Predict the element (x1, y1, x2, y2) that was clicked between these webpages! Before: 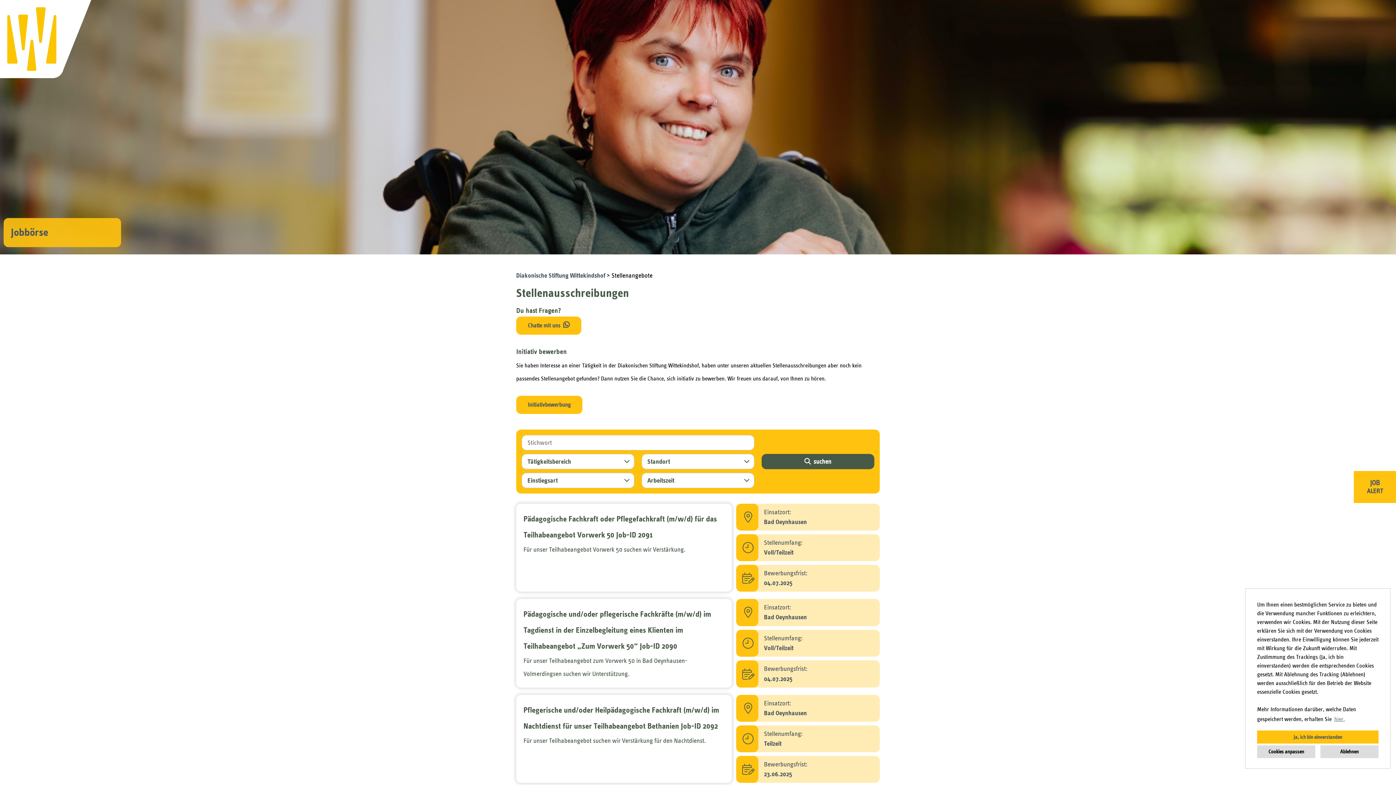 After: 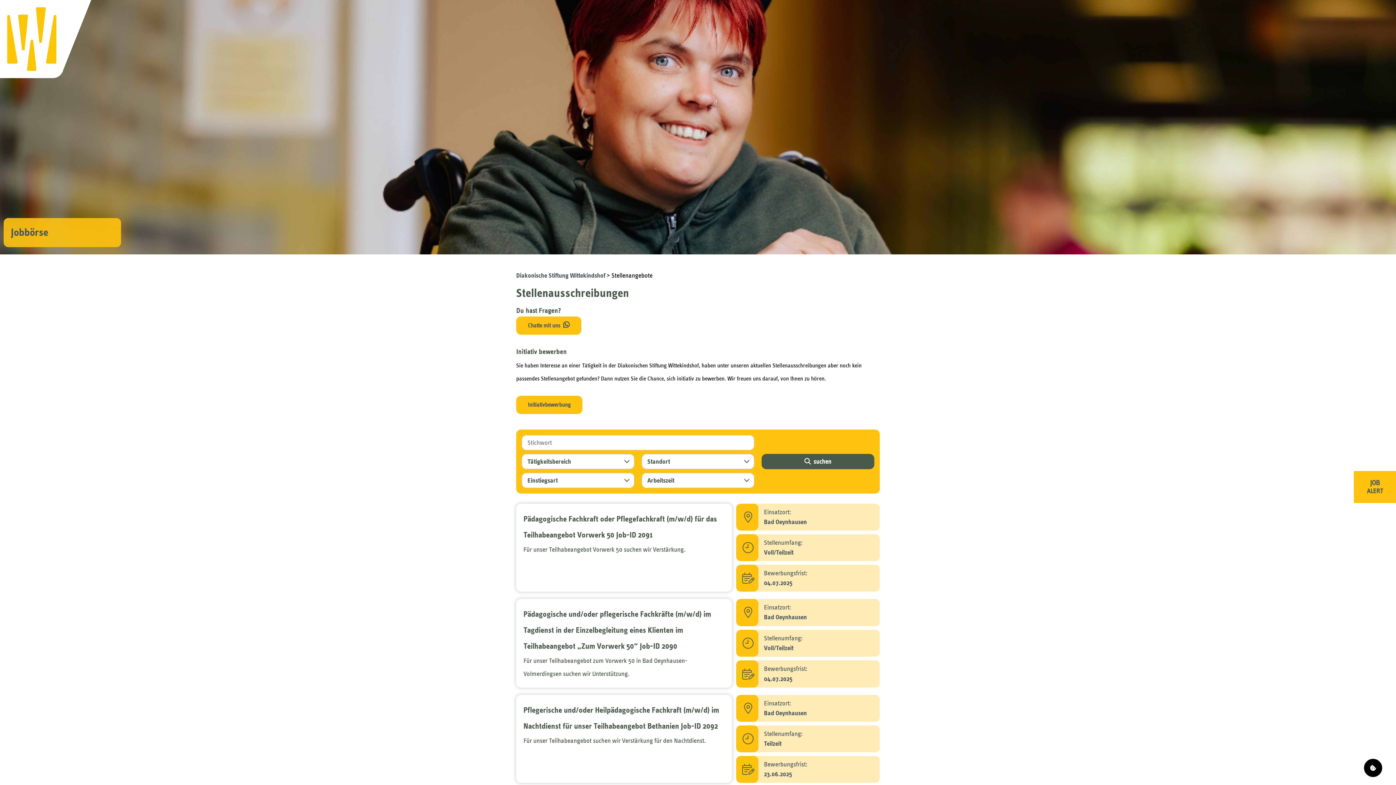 Action: label: allow cookies bbox: (1257, 730, 1378, 743)